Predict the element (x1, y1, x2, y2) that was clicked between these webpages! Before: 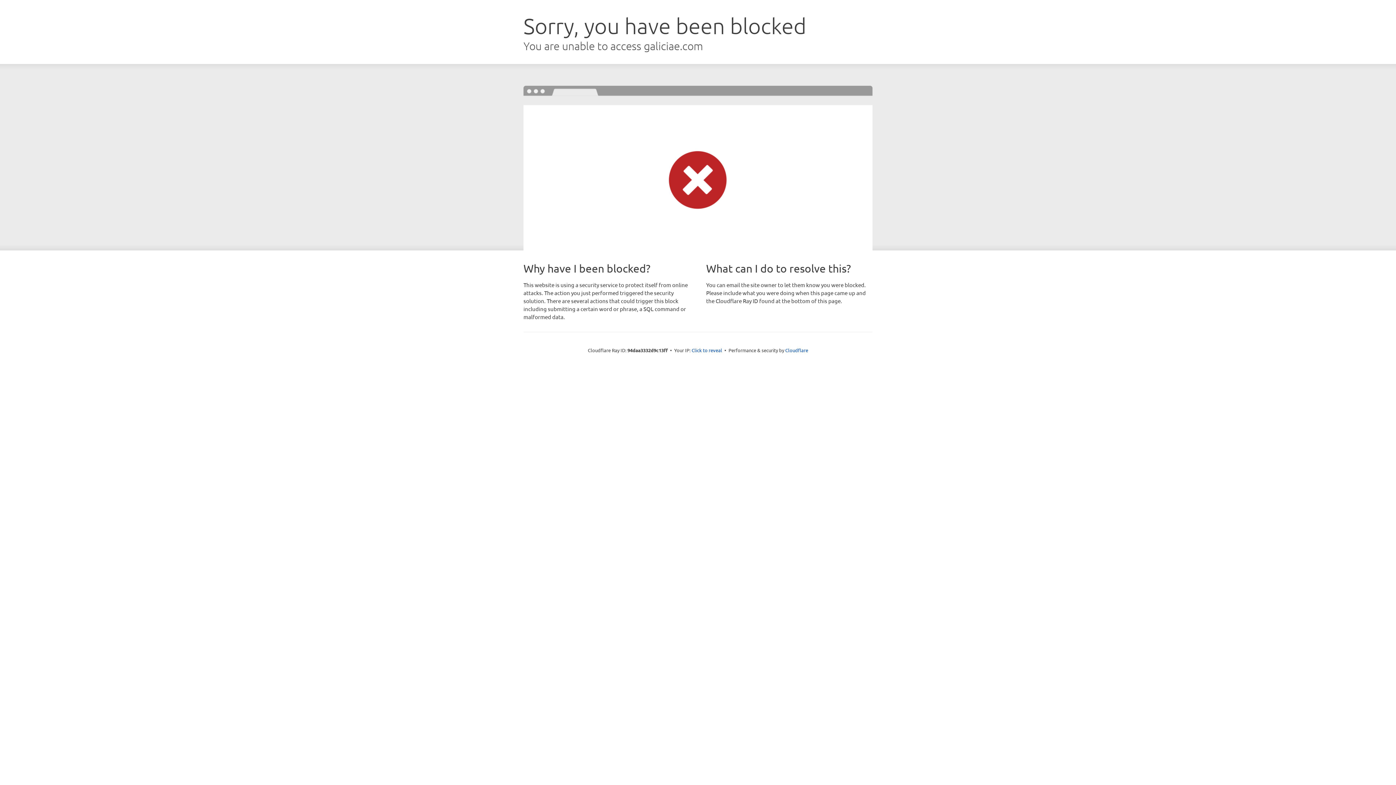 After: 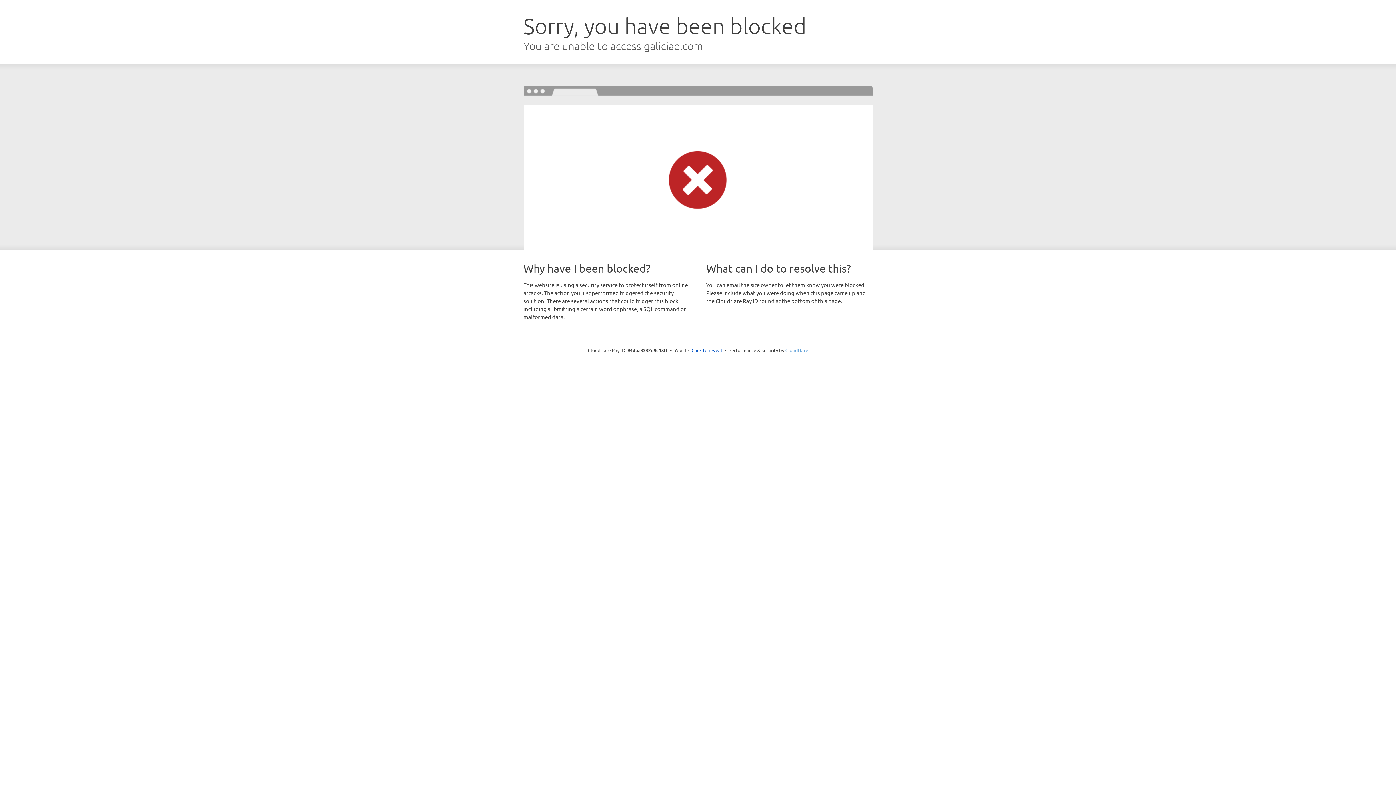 Action: label: Cloudflare bbox: (785, 347, 808, 353)